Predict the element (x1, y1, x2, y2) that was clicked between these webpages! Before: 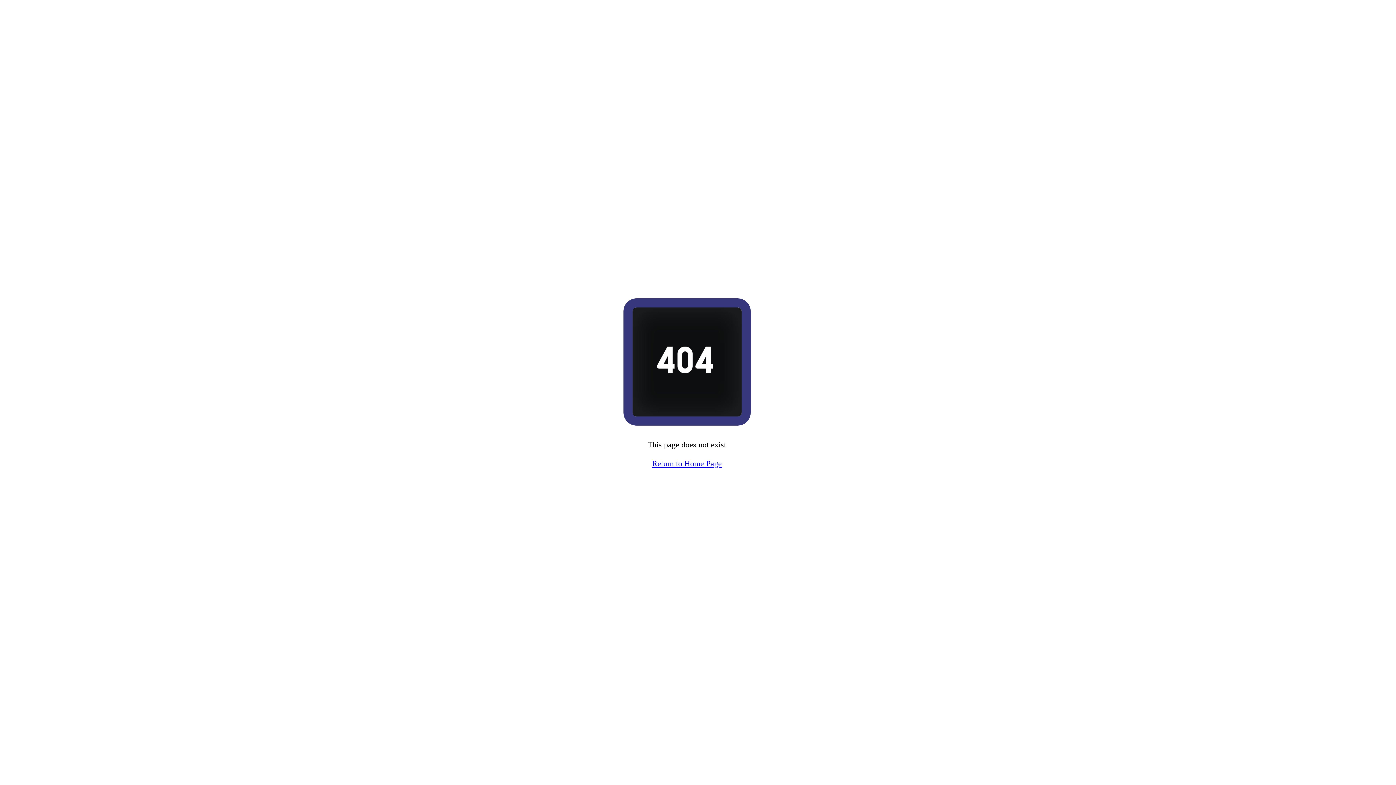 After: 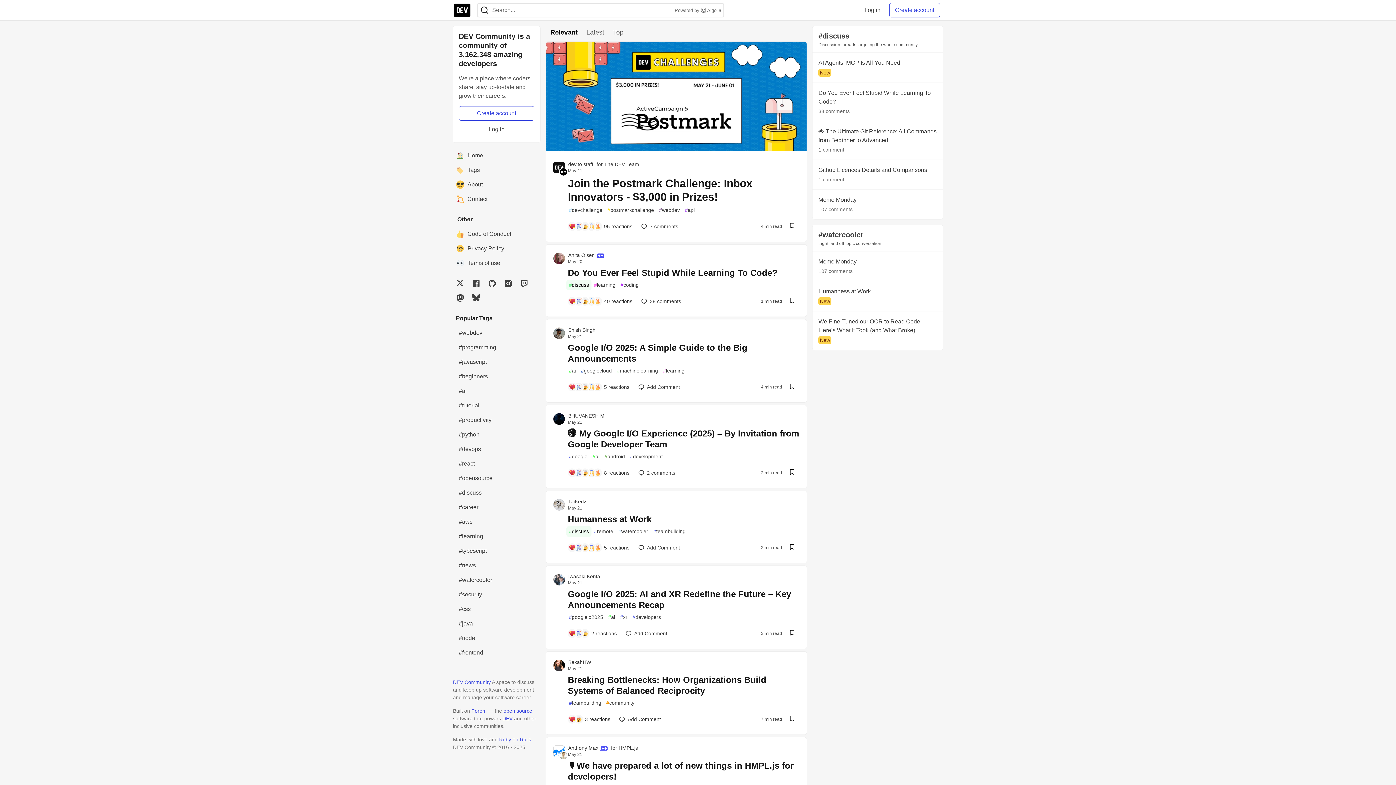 Action: bbox: (647, 449, 726, 468) label: Return to Home Page